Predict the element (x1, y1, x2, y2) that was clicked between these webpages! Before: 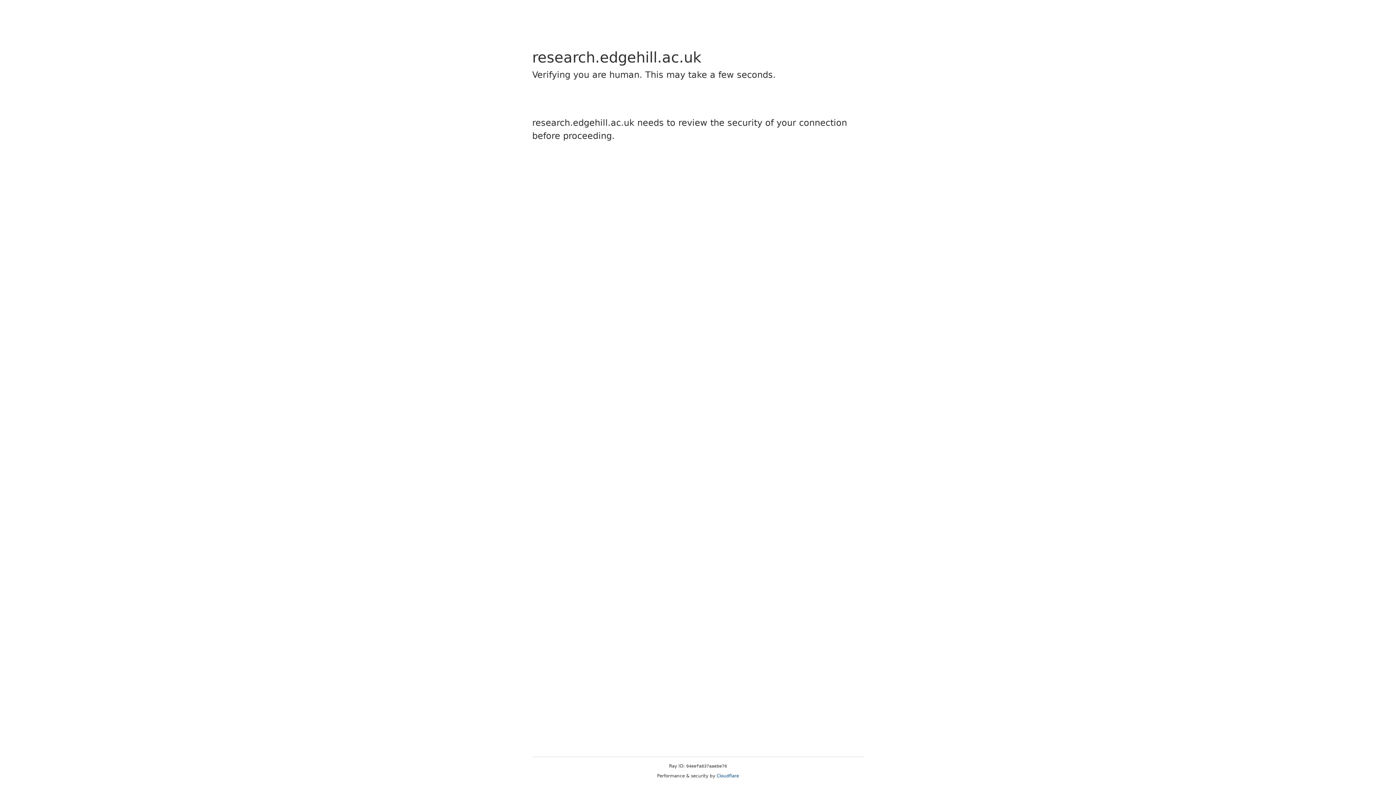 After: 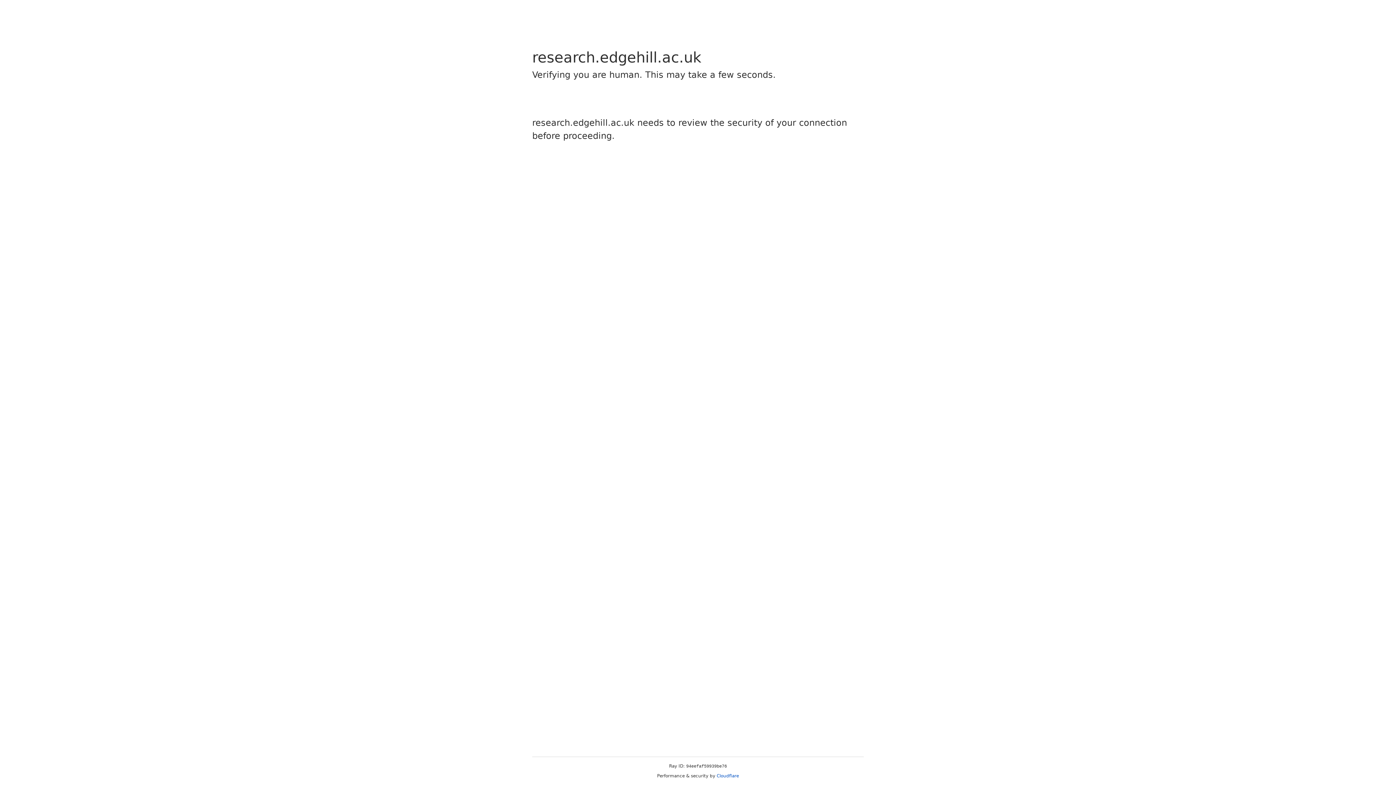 Action: bbox: (716, 773, 739, 778) label: Cloudflare